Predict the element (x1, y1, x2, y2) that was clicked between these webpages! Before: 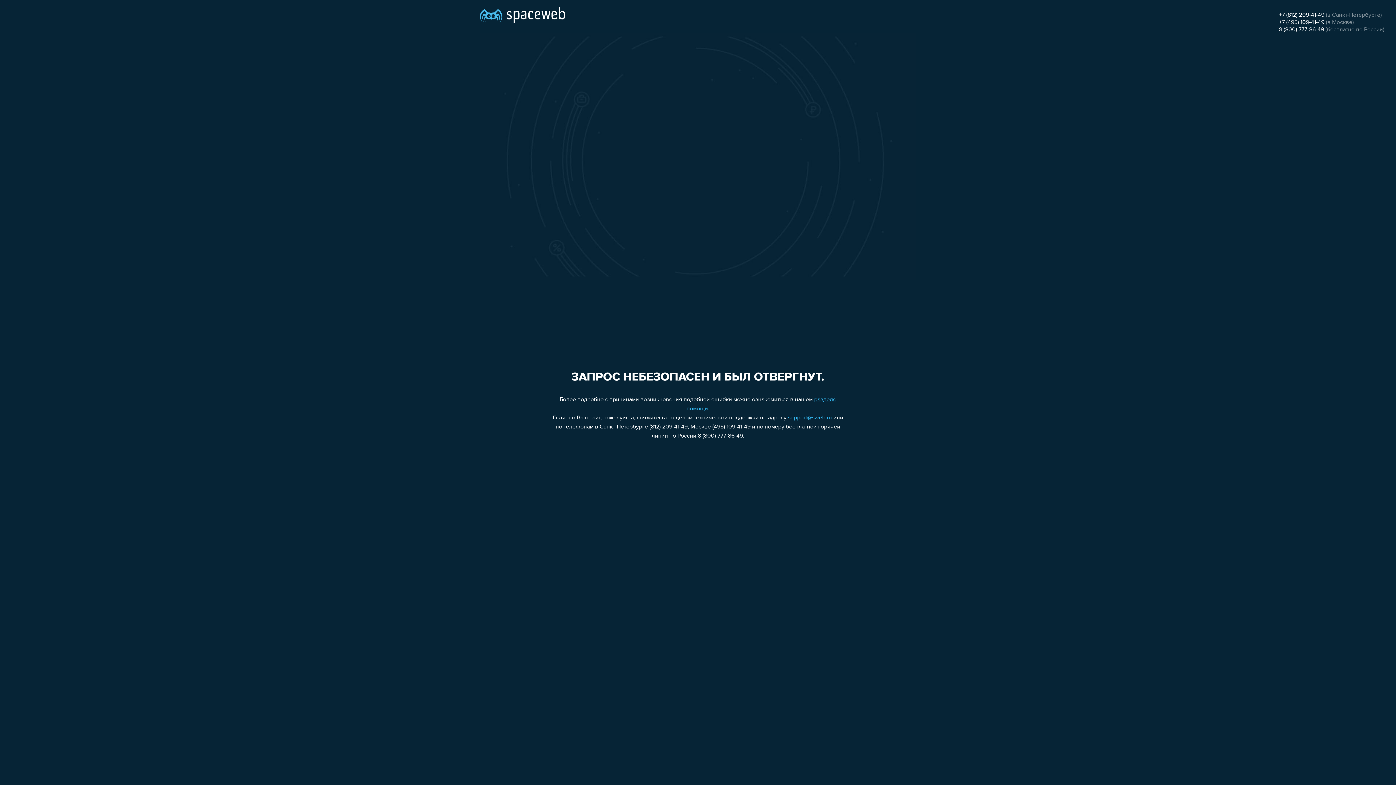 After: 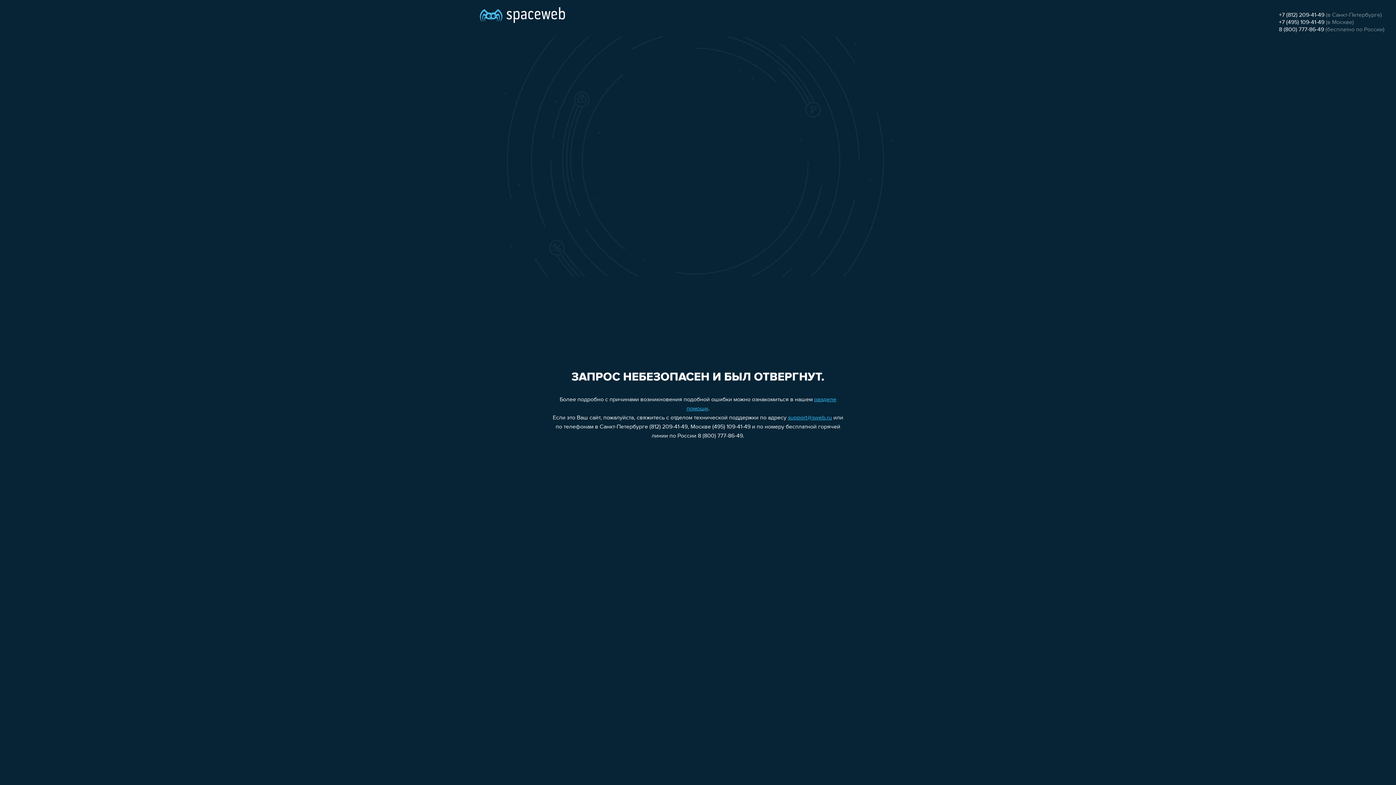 Action: label: +7 (812) 209-41-49 bbox: (1279, 12, 1324, 18)